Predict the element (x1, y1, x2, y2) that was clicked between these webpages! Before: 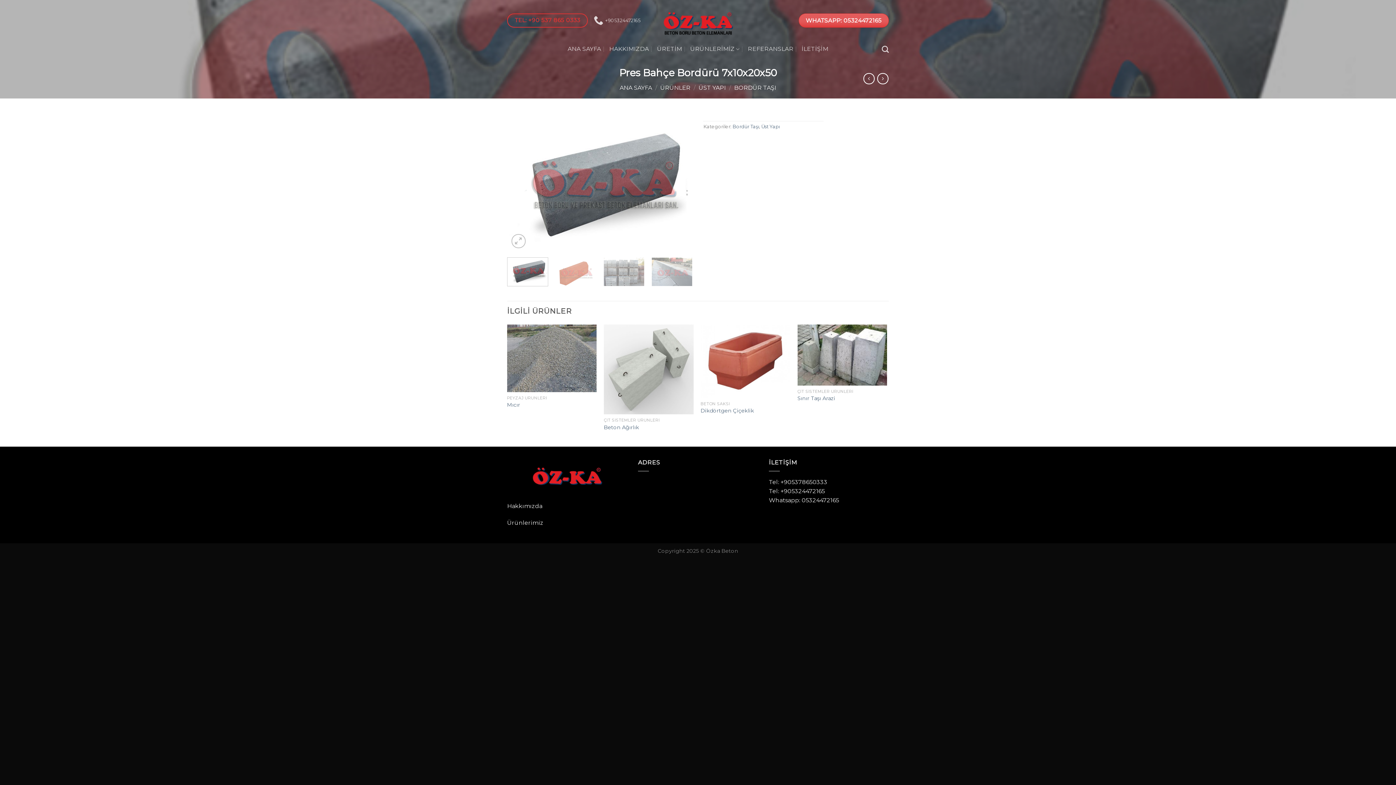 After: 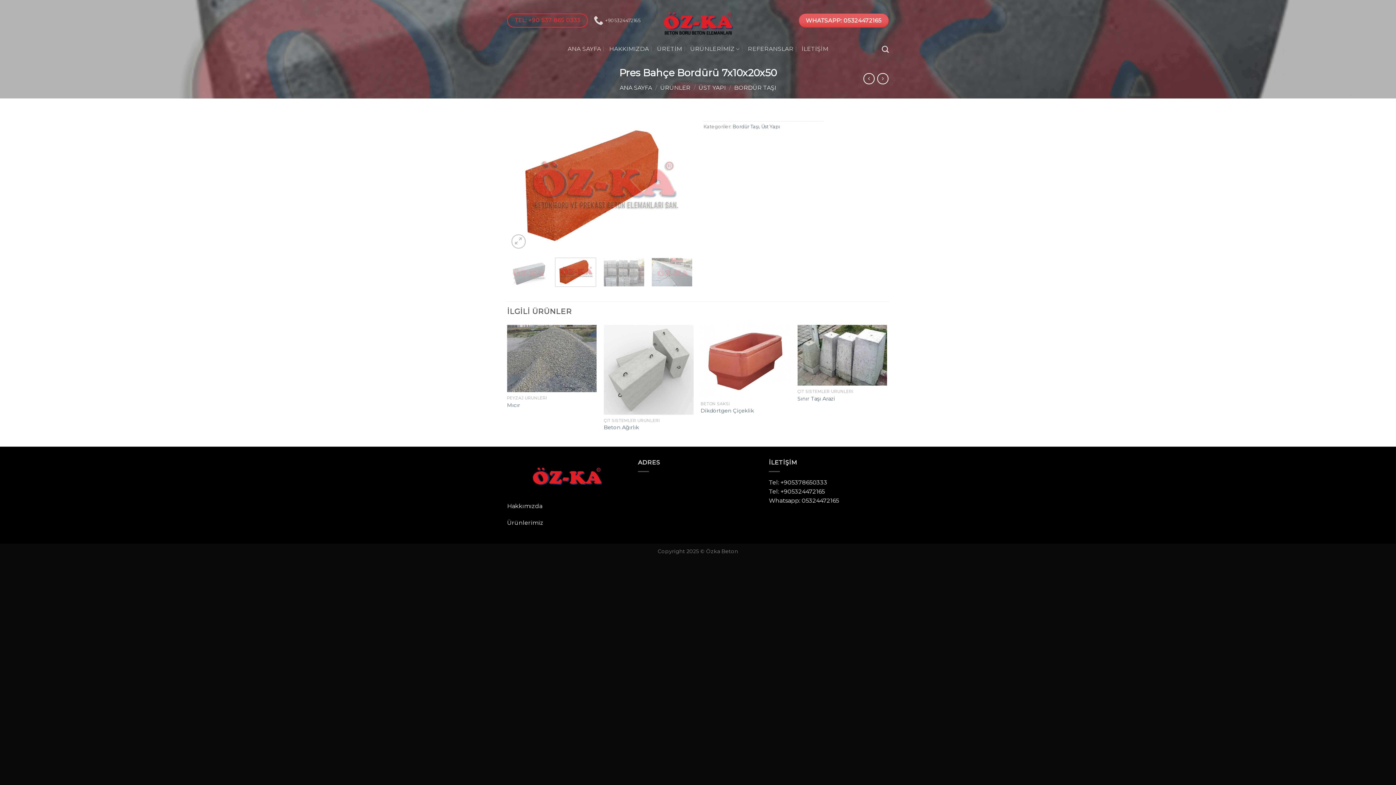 Action: bbox: (555, 257, 596, 286)